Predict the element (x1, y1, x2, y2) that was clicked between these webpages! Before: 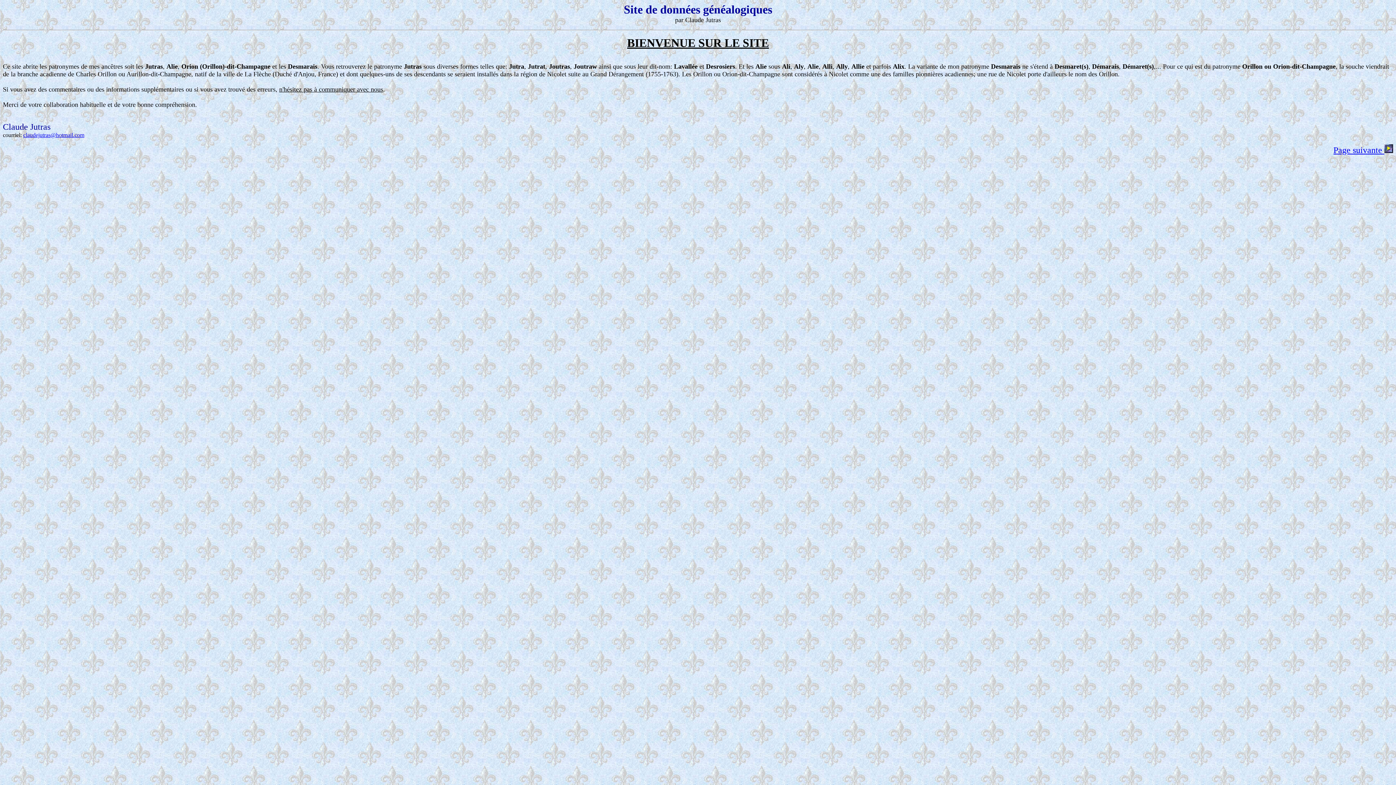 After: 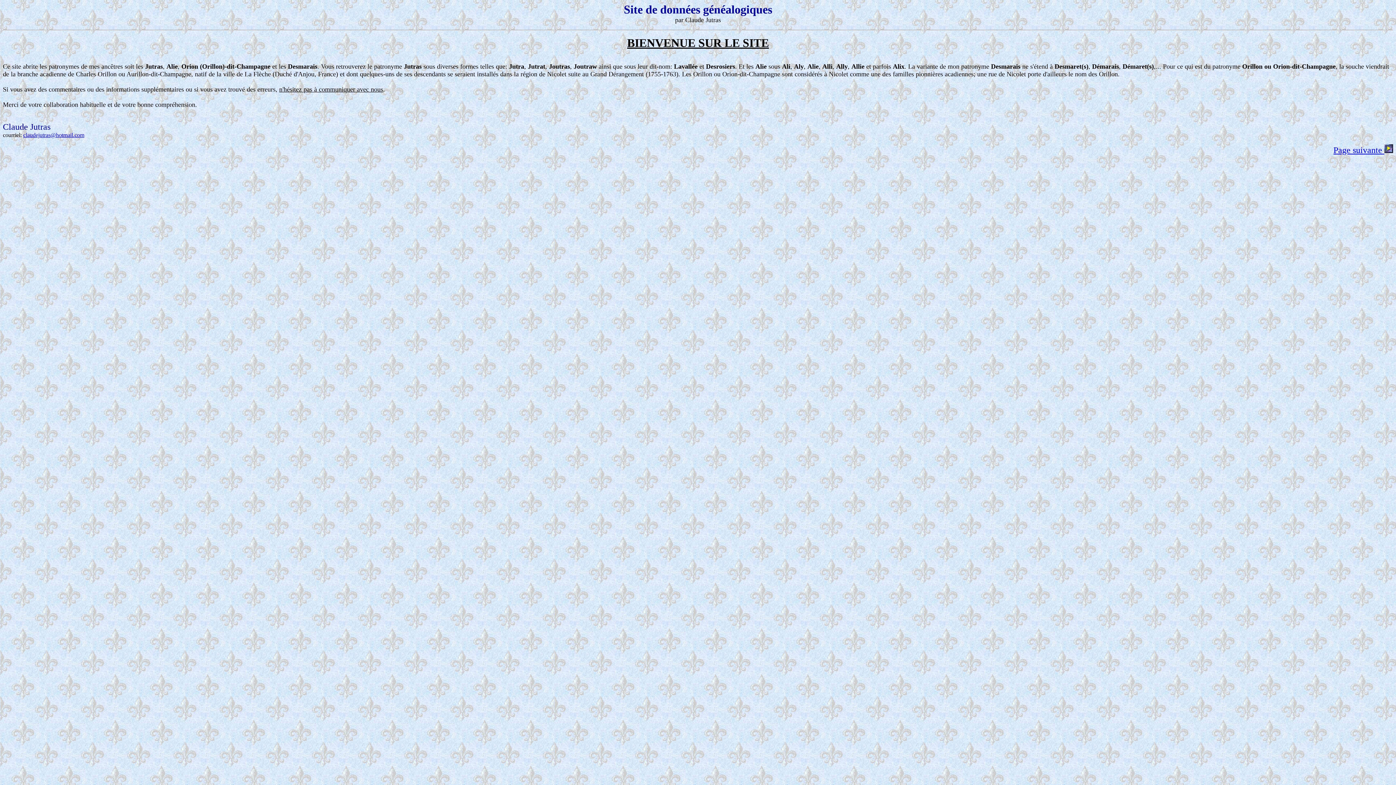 Action: bbox: (23, 132, 84, 138) label: claudejutras@hotmail.com